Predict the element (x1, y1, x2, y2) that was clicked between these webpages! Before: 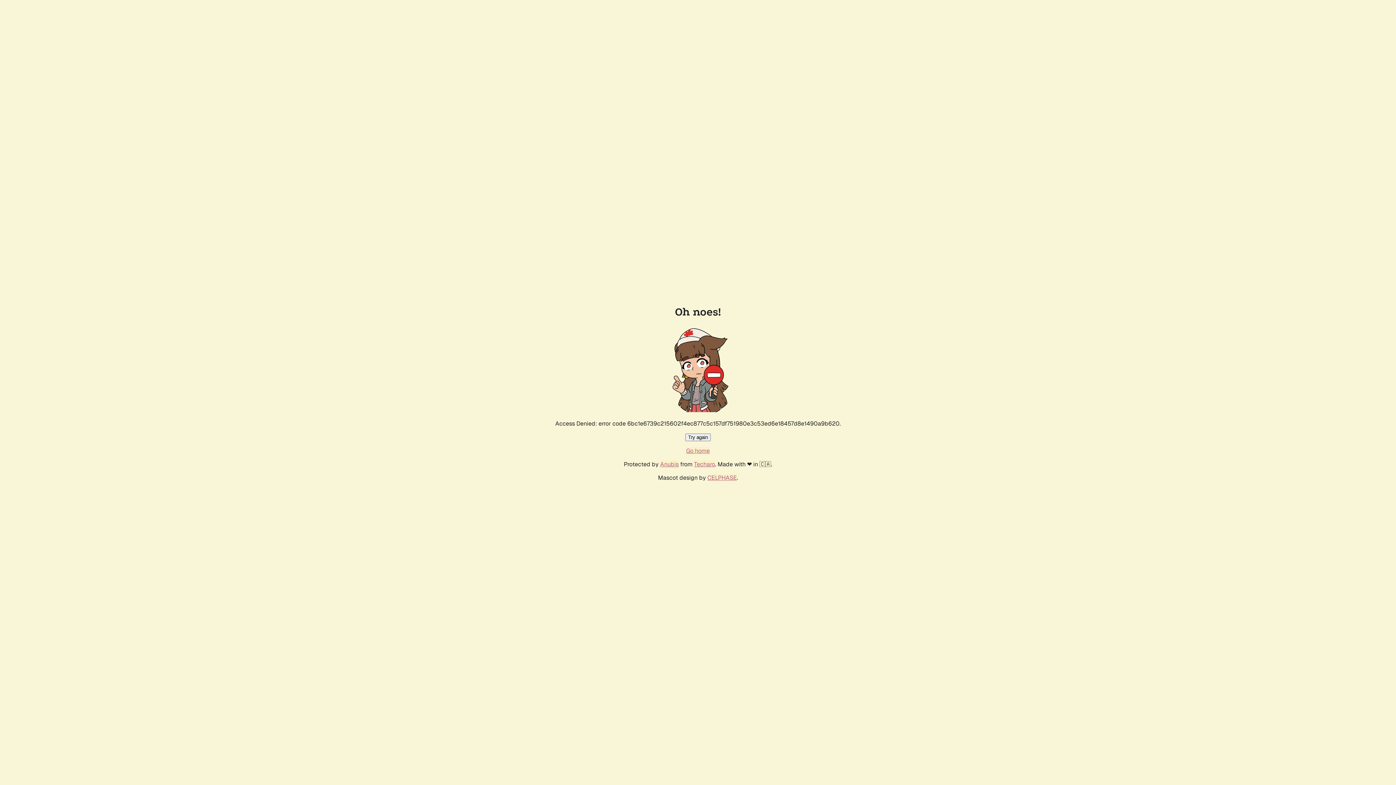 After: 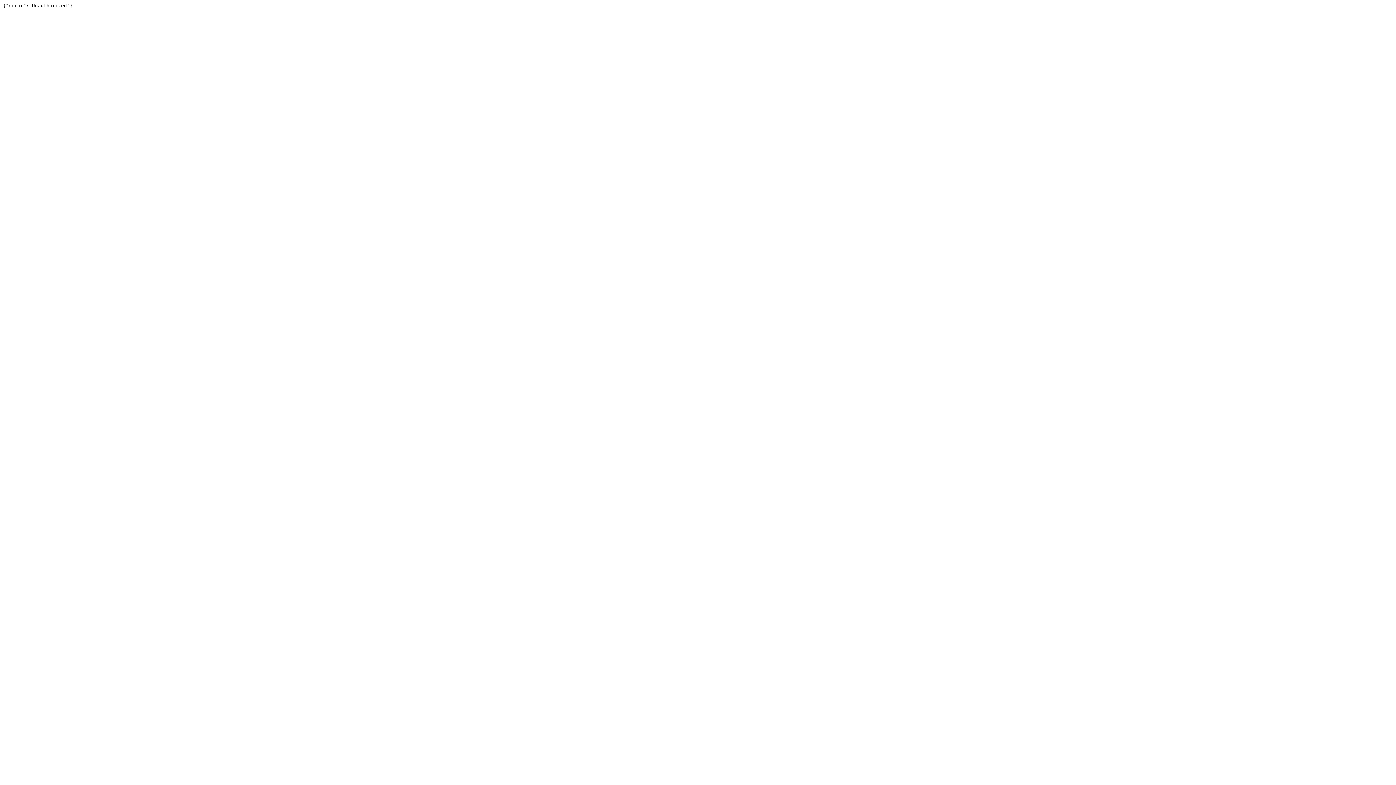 Action: bbox: (694, 460, 715, 468) label: Techaro